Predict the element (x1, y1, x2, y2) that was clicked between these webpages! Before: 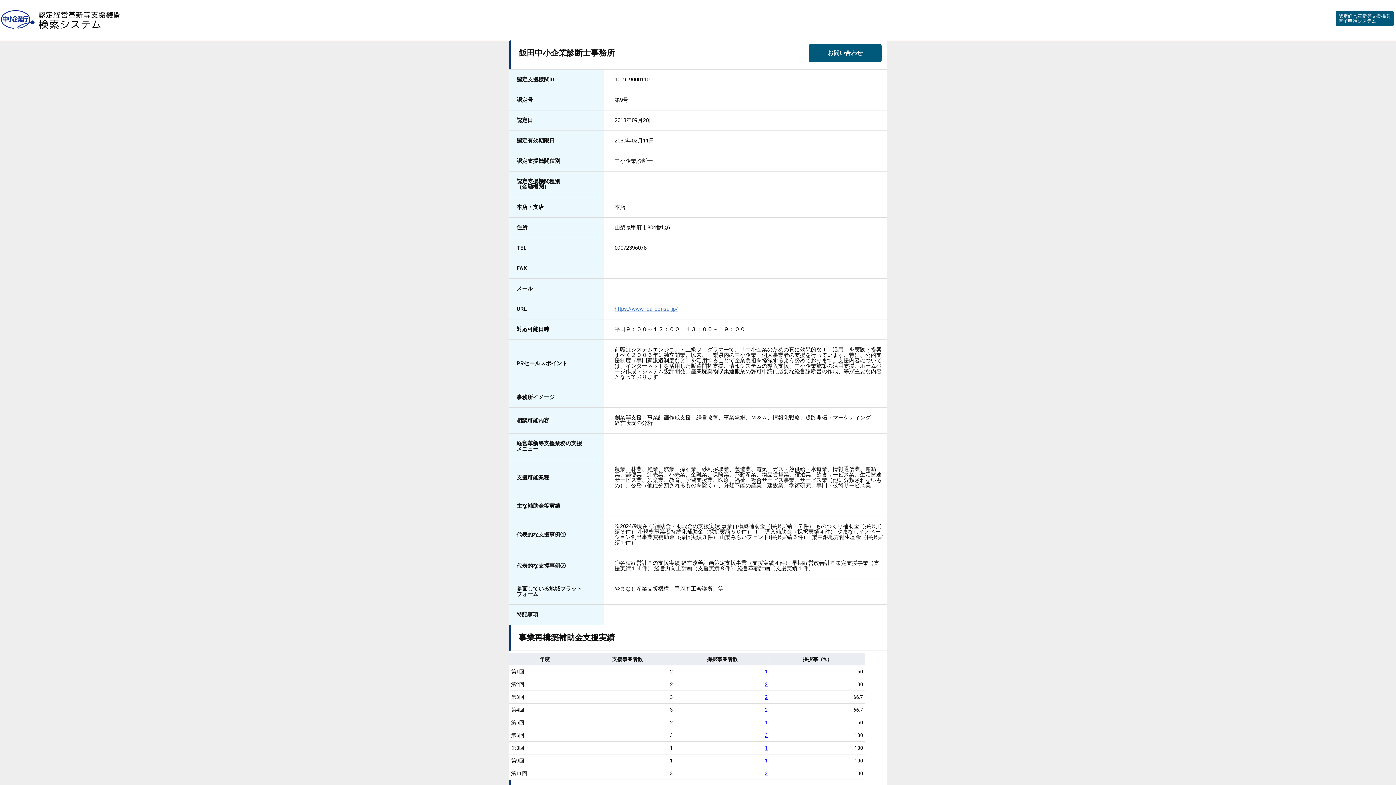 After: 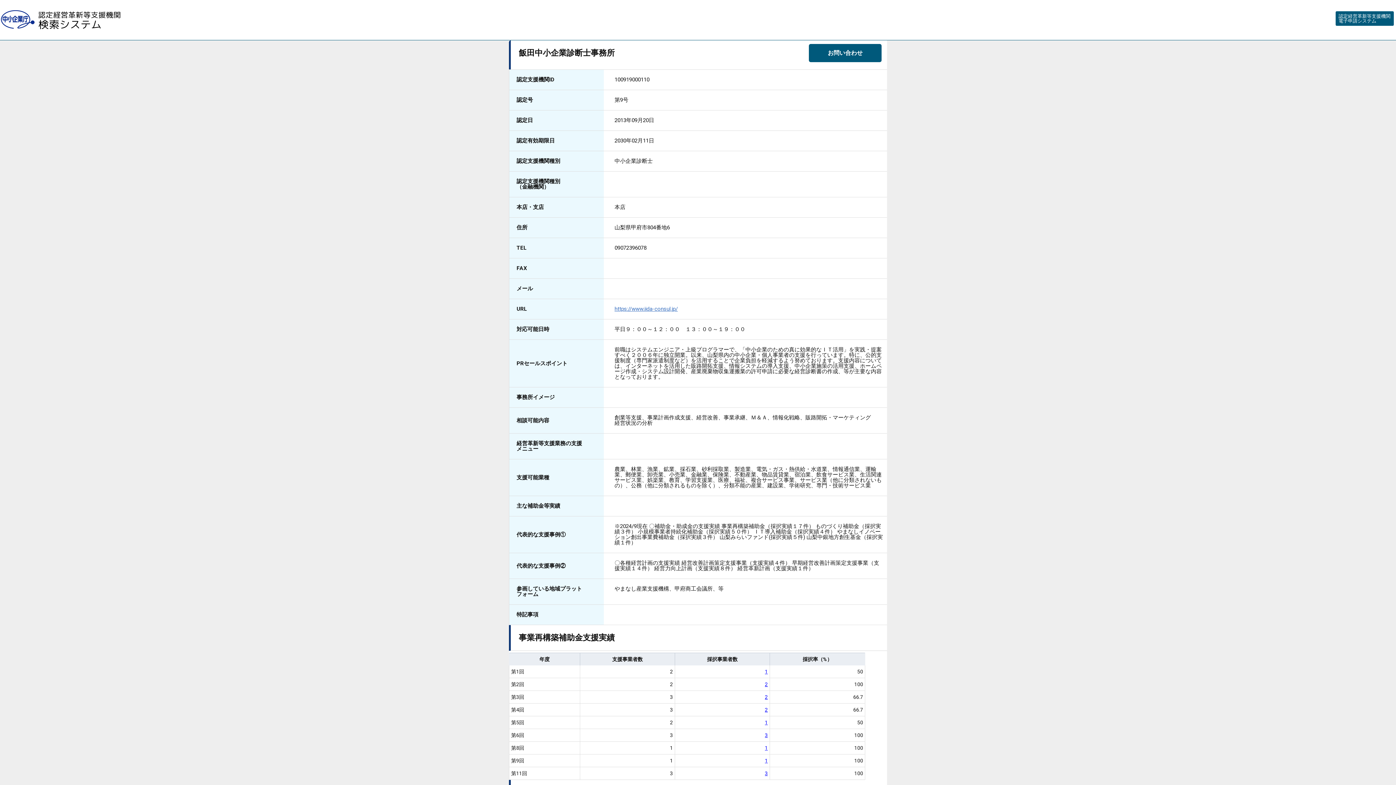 Action: bbox: (765, 669, 768, 674) label: 1